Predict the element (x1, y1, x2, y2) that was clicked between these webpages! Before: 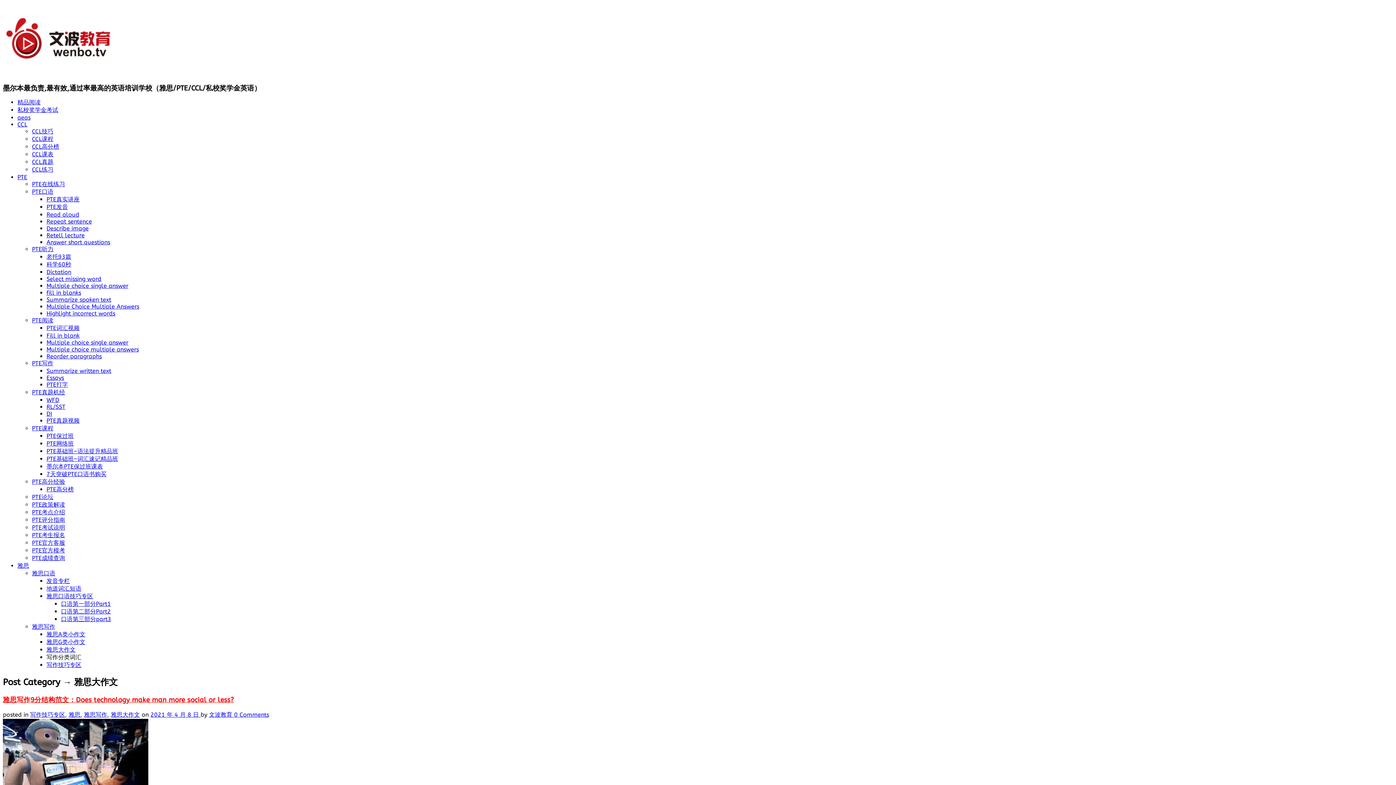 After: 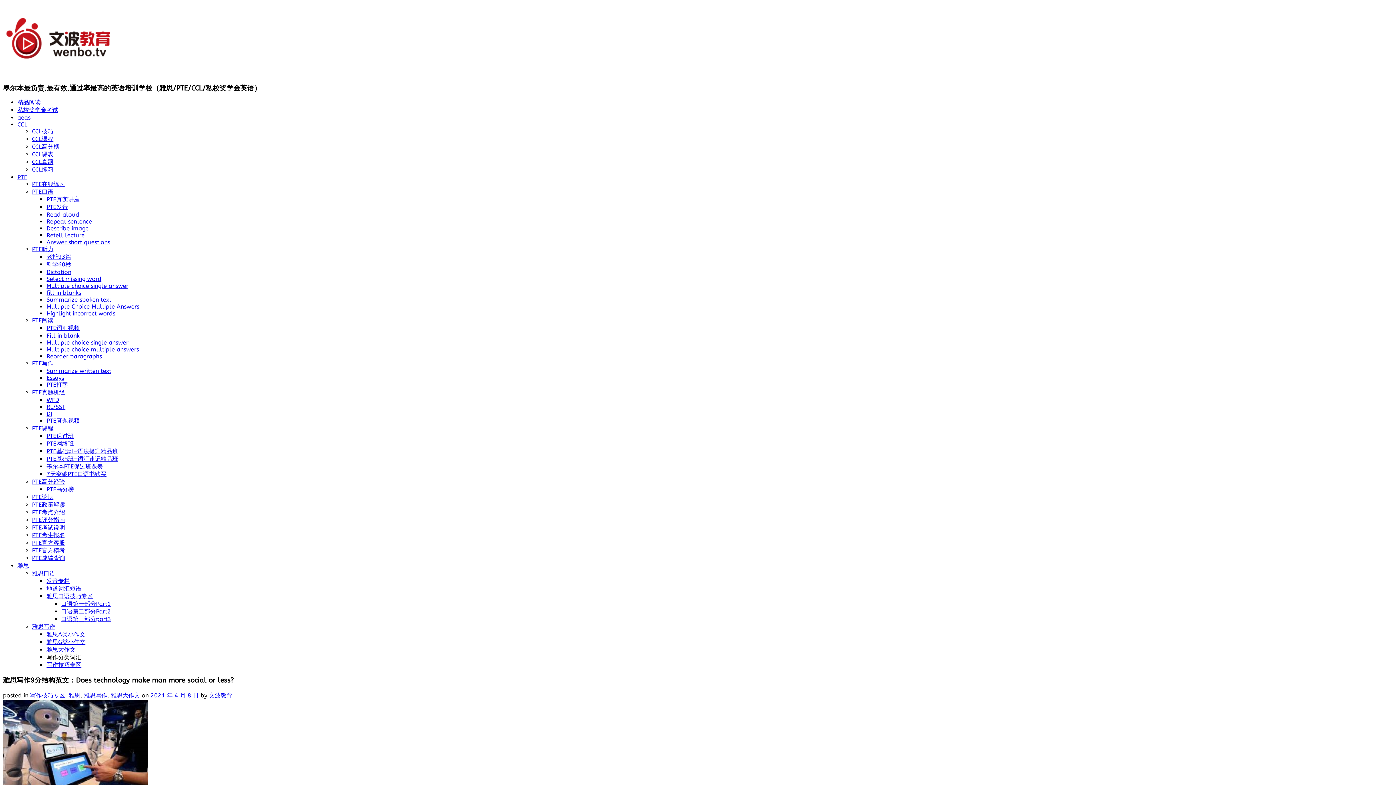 Action: label: 2021 年 4 月 8 日  bbox: (150, 711, 200, 718)